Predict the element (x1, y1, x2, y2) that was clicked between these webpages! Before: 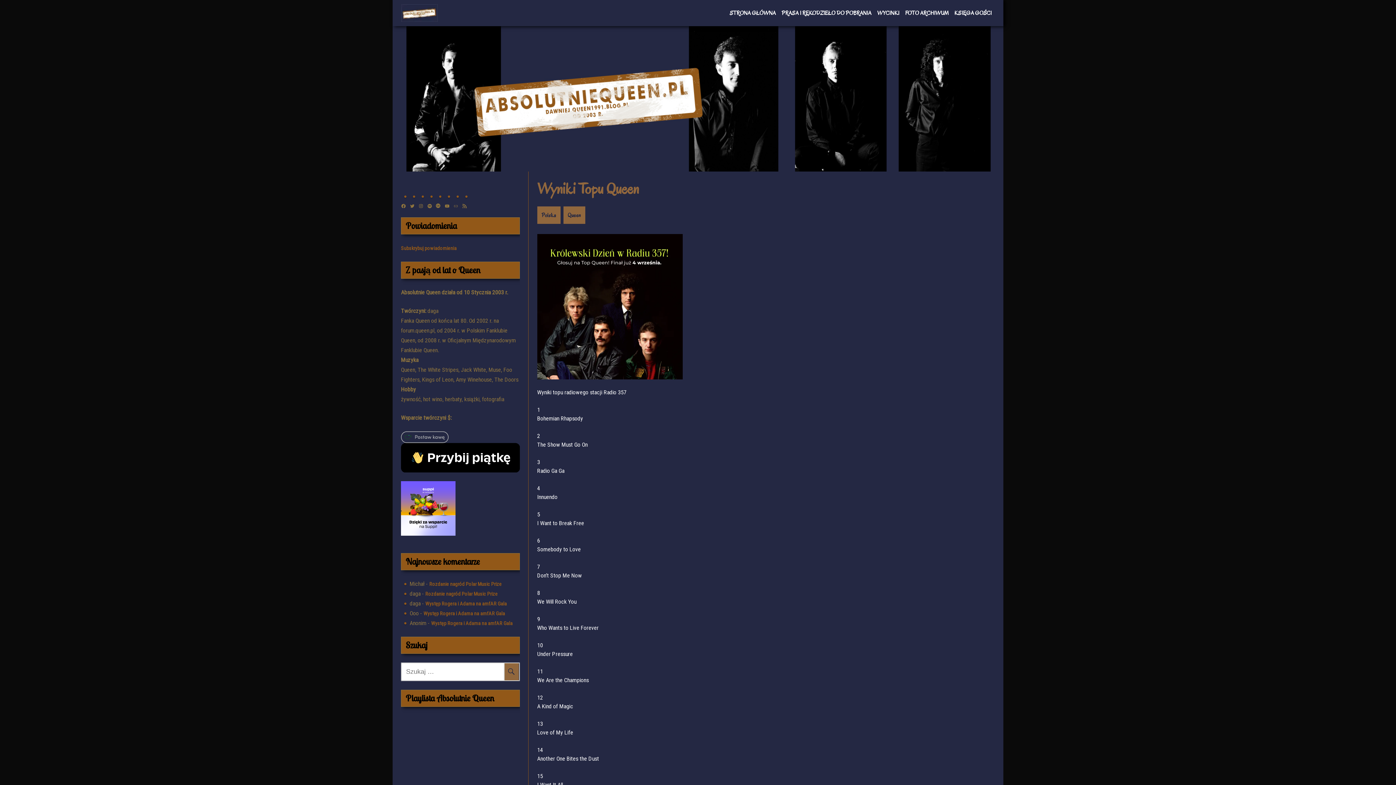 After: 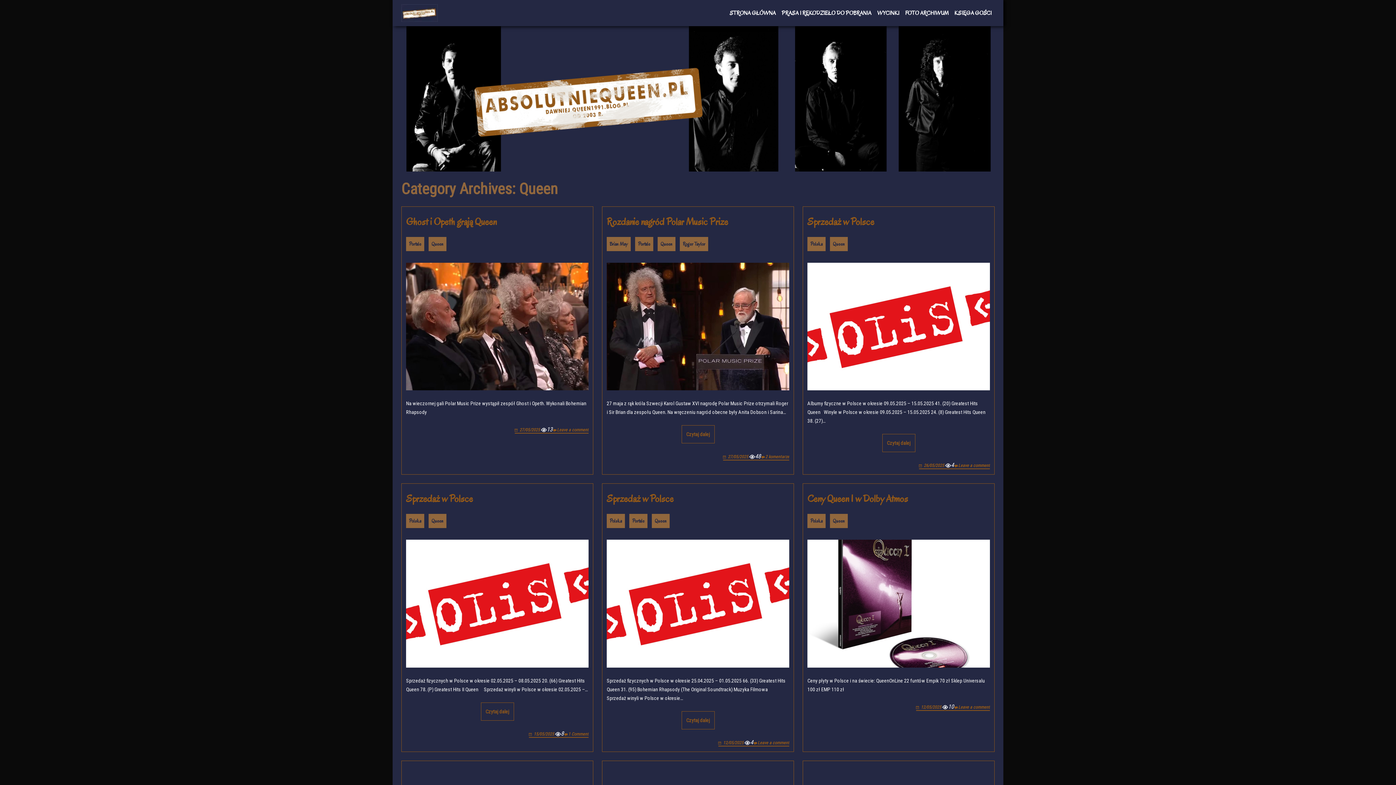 Action: bbox: (563, 206, 585, 224) label: Queen